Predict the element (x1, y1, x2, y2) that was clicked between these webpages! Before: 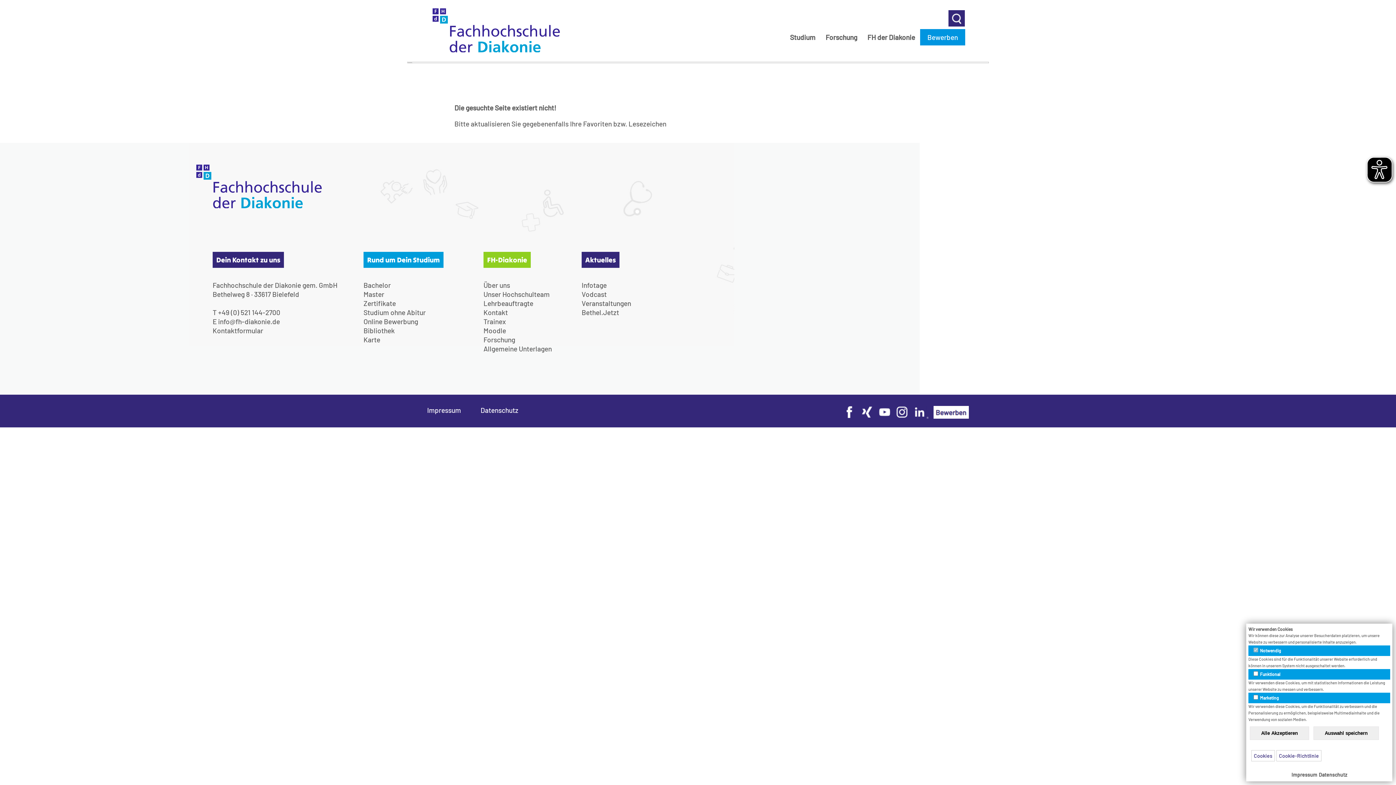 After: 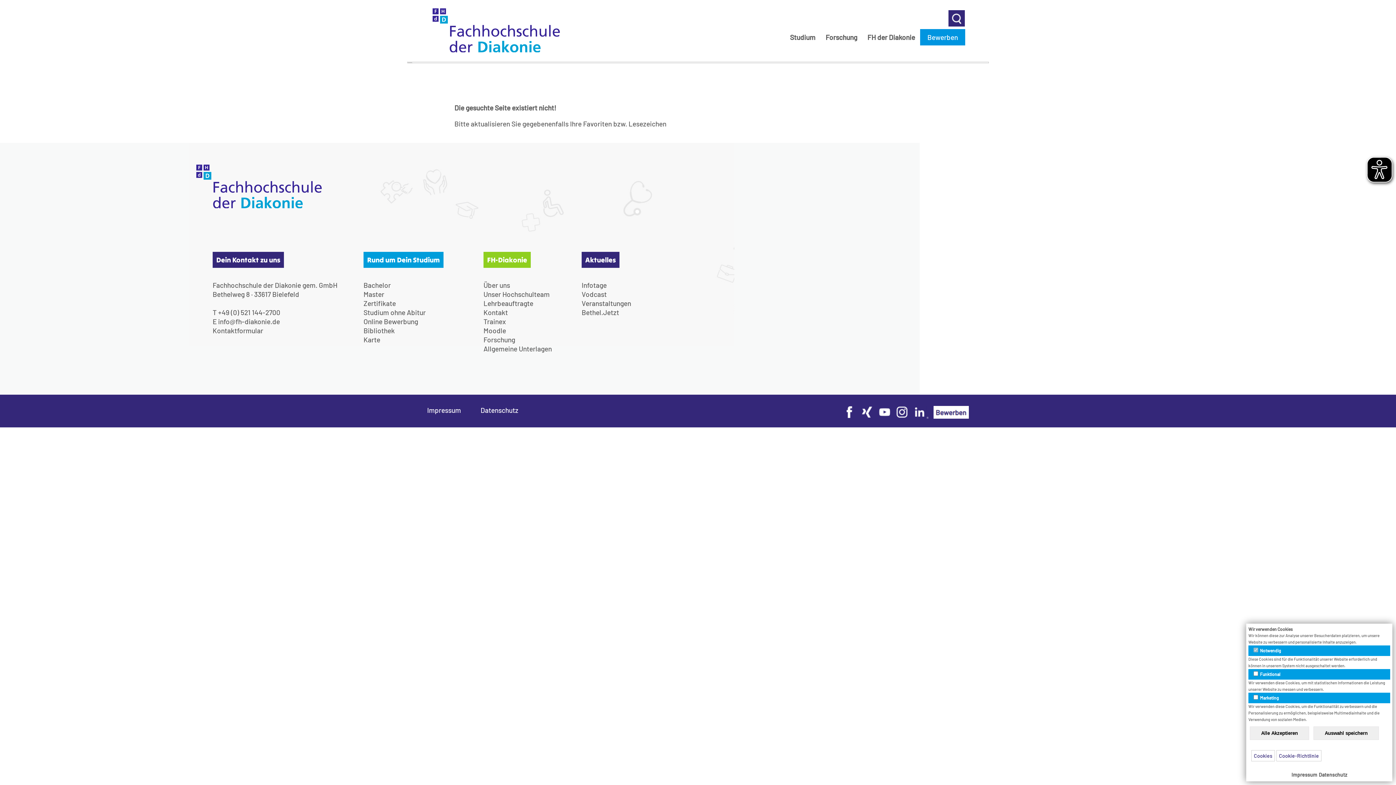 Action: bbox: (1291, 772, 1317, 778) label: Impressum